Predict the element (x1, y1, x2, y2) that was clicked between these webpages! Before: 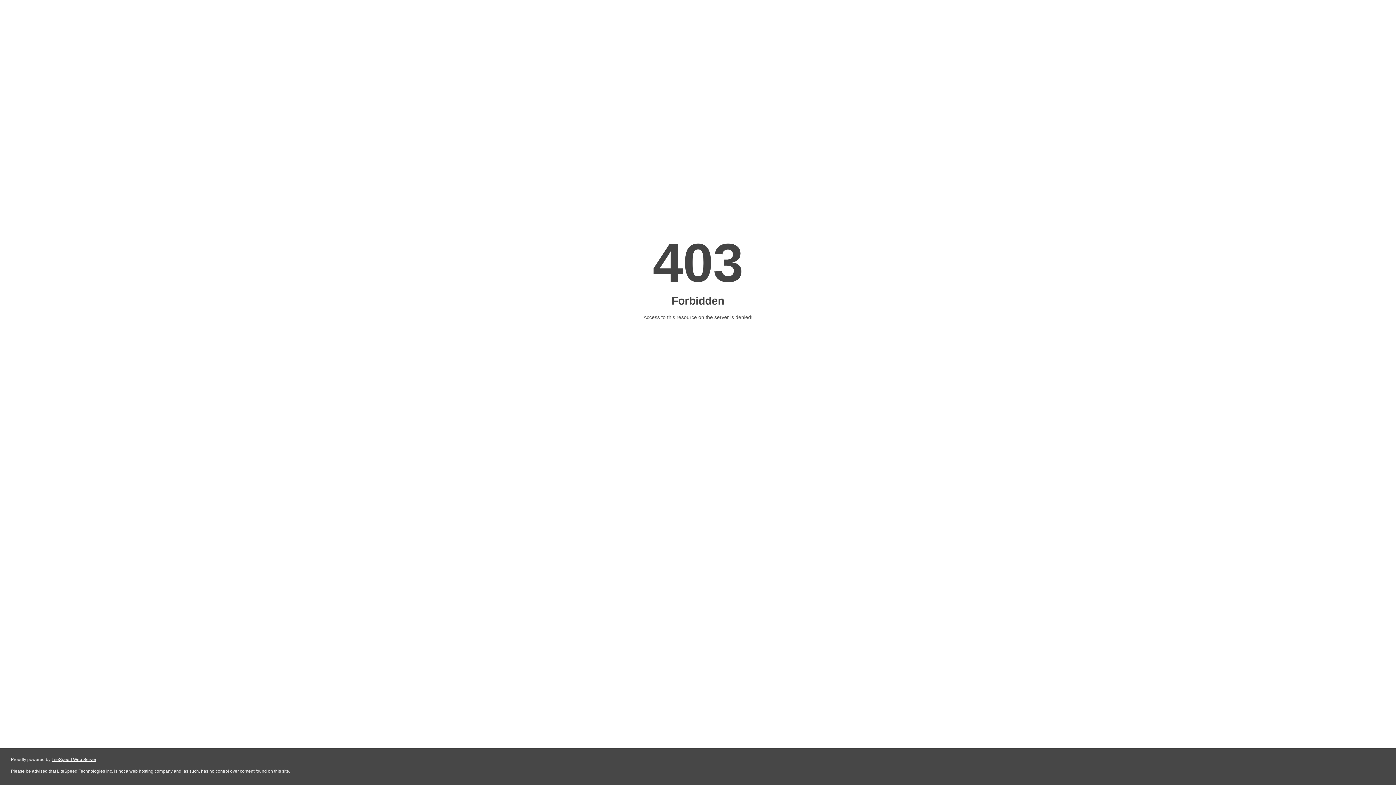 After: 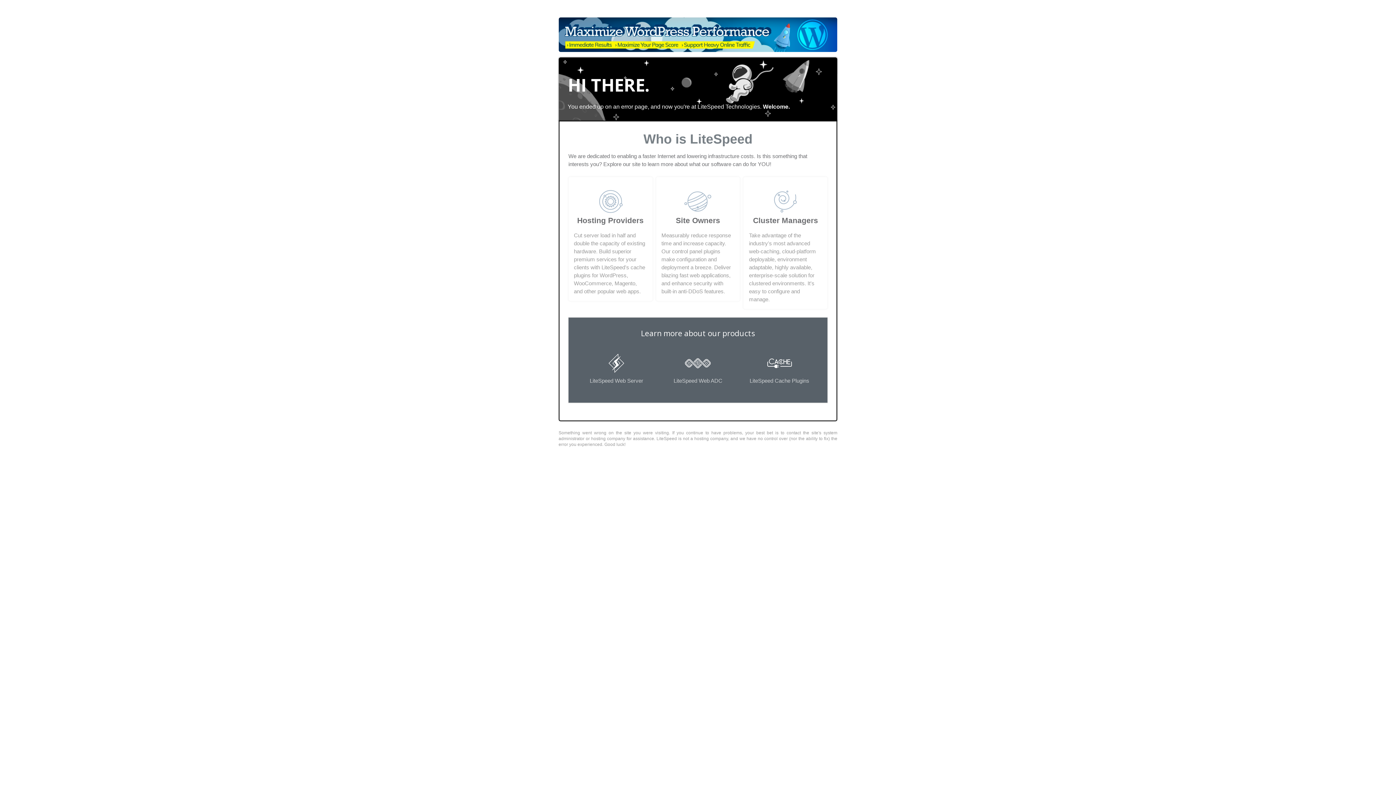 Action: label: LiteSpeed Web Server bbox: (51, 757, 96, 762)